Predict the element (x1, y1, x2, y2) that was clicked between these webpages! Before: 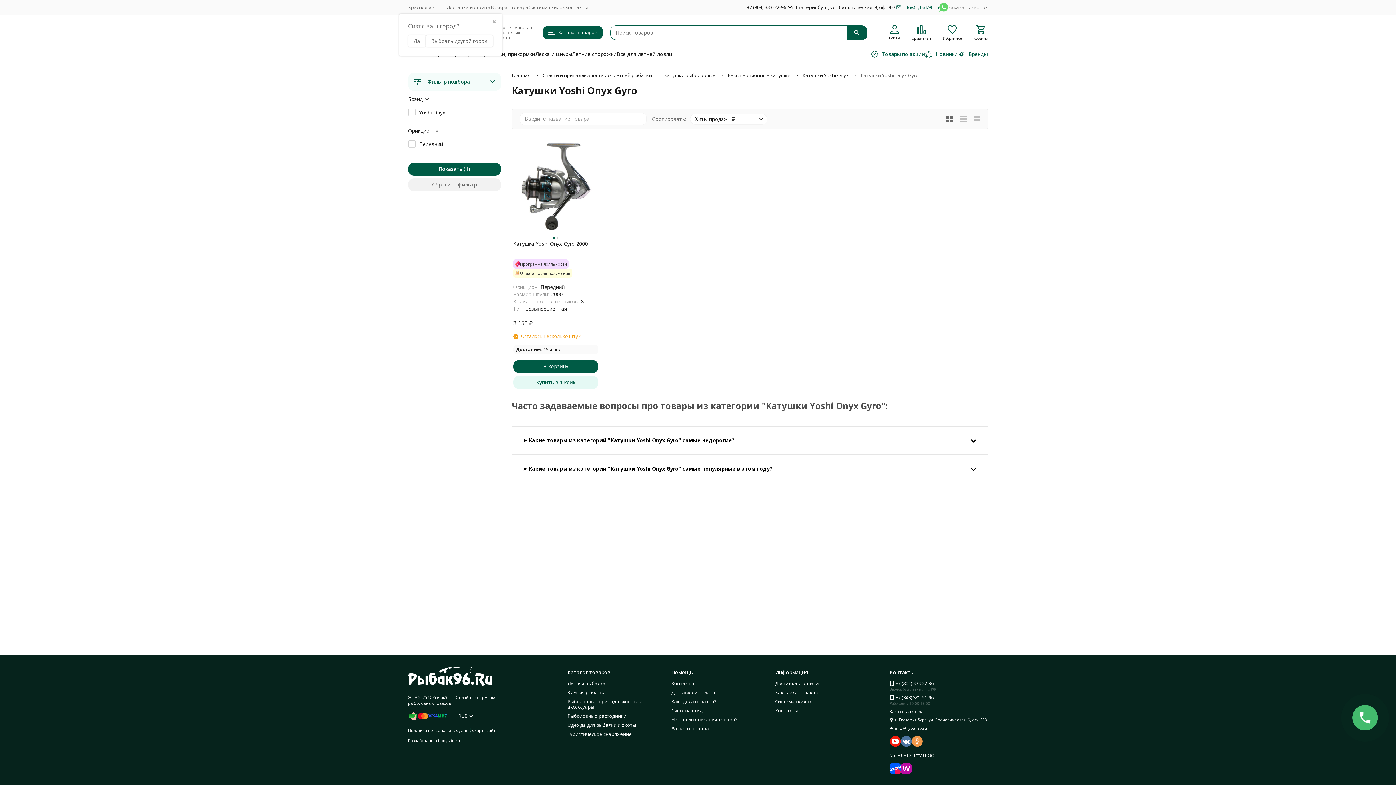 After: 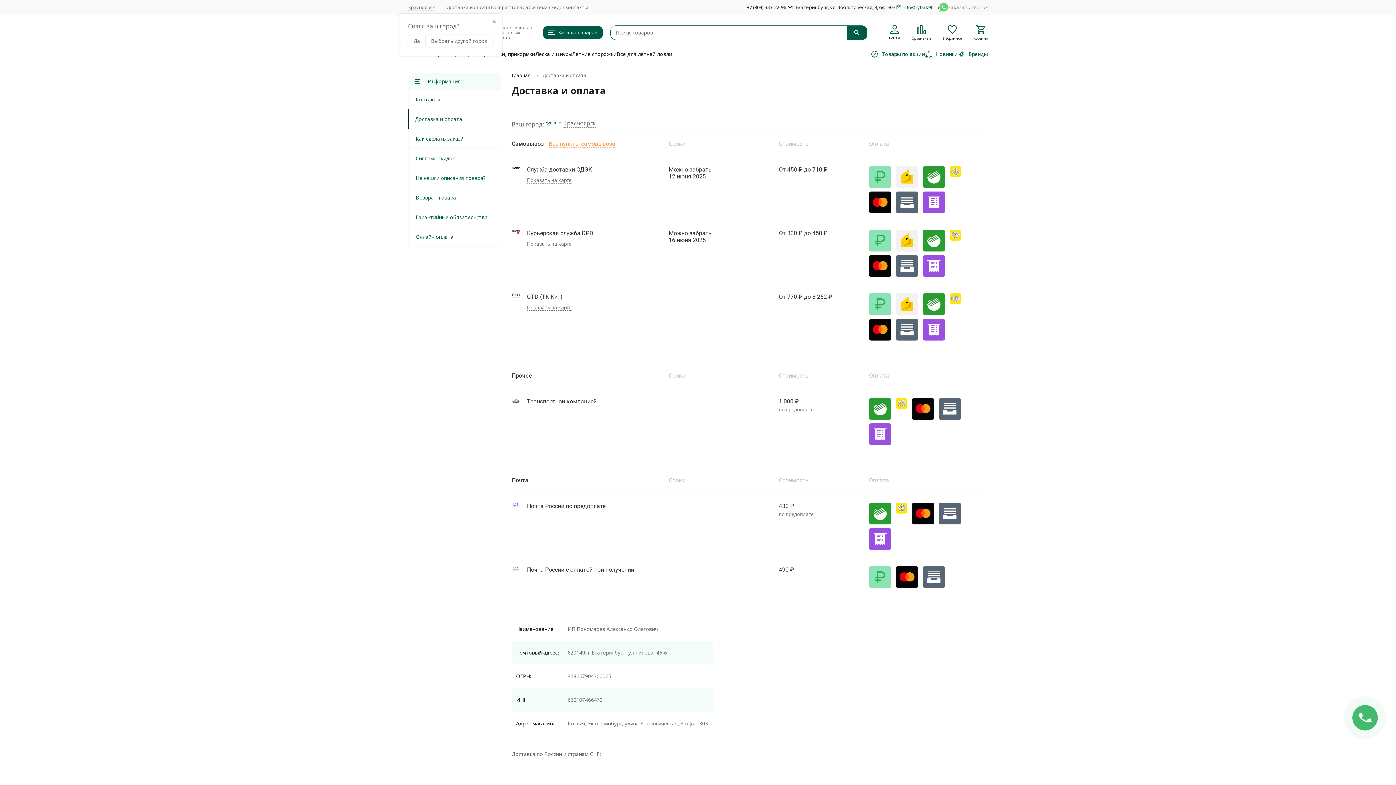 Action: bbox: (446, 3, 490, 10) label: Доставка и оплата